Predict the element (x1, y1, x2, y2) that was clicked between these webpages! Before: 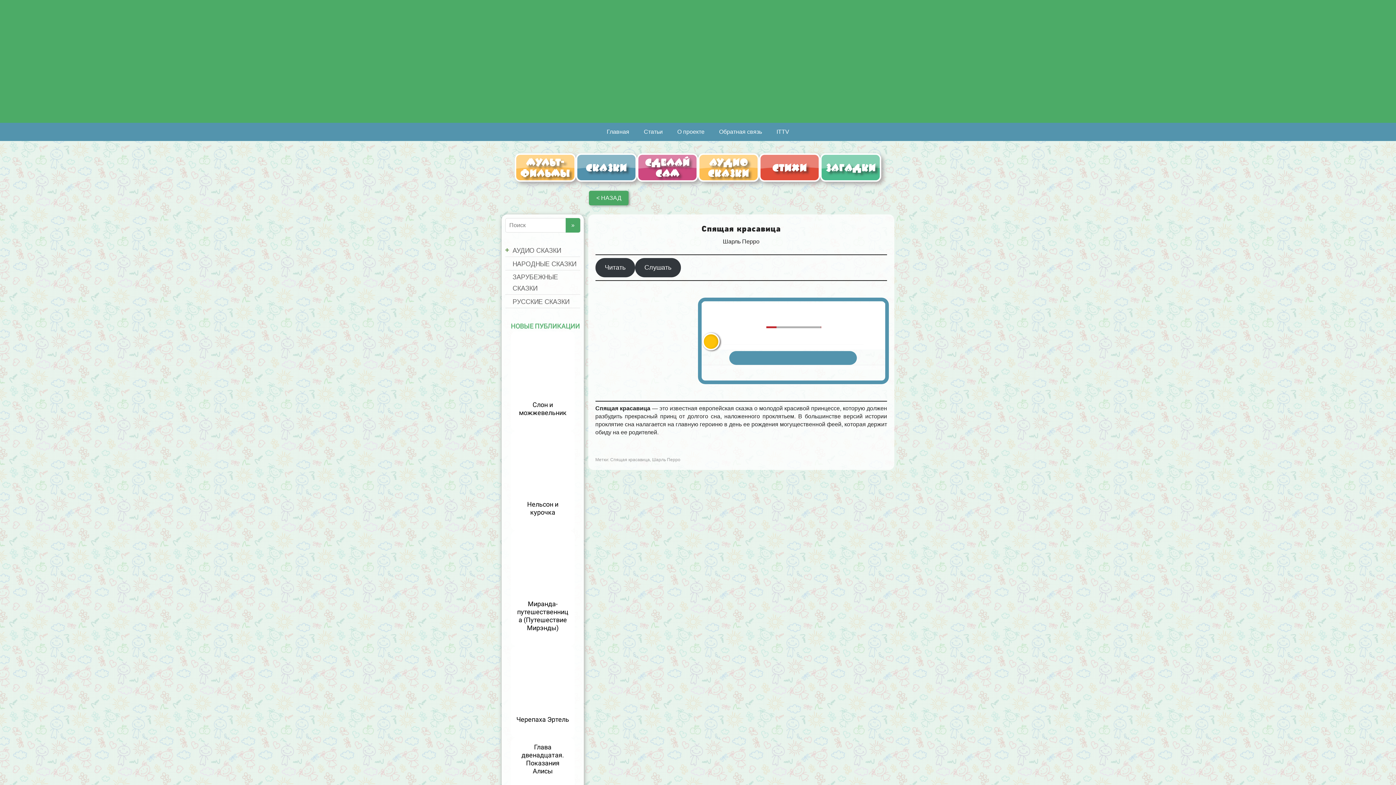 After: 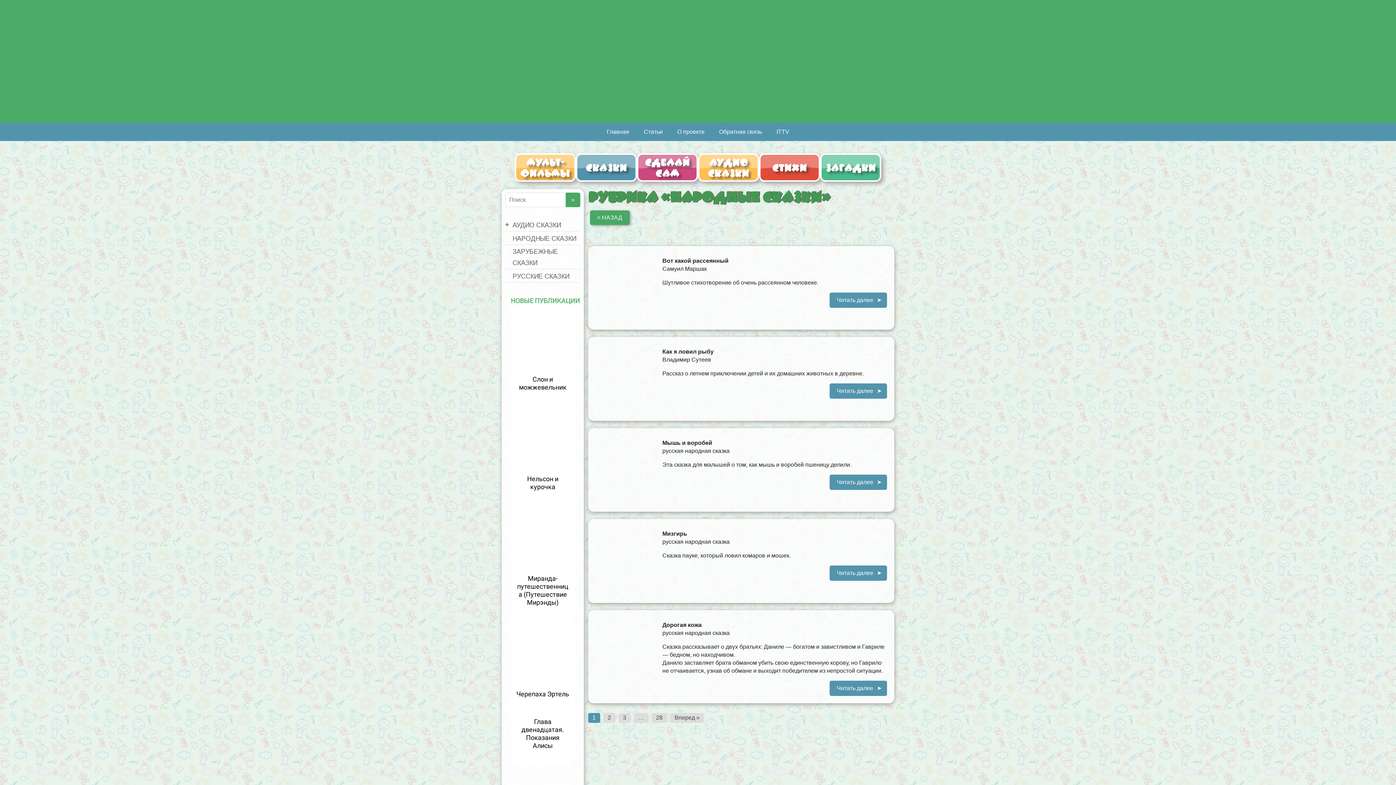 Action: bbox: (512, 258, 580, 269) label: НАРОДНЫЕ СКАЗКИ